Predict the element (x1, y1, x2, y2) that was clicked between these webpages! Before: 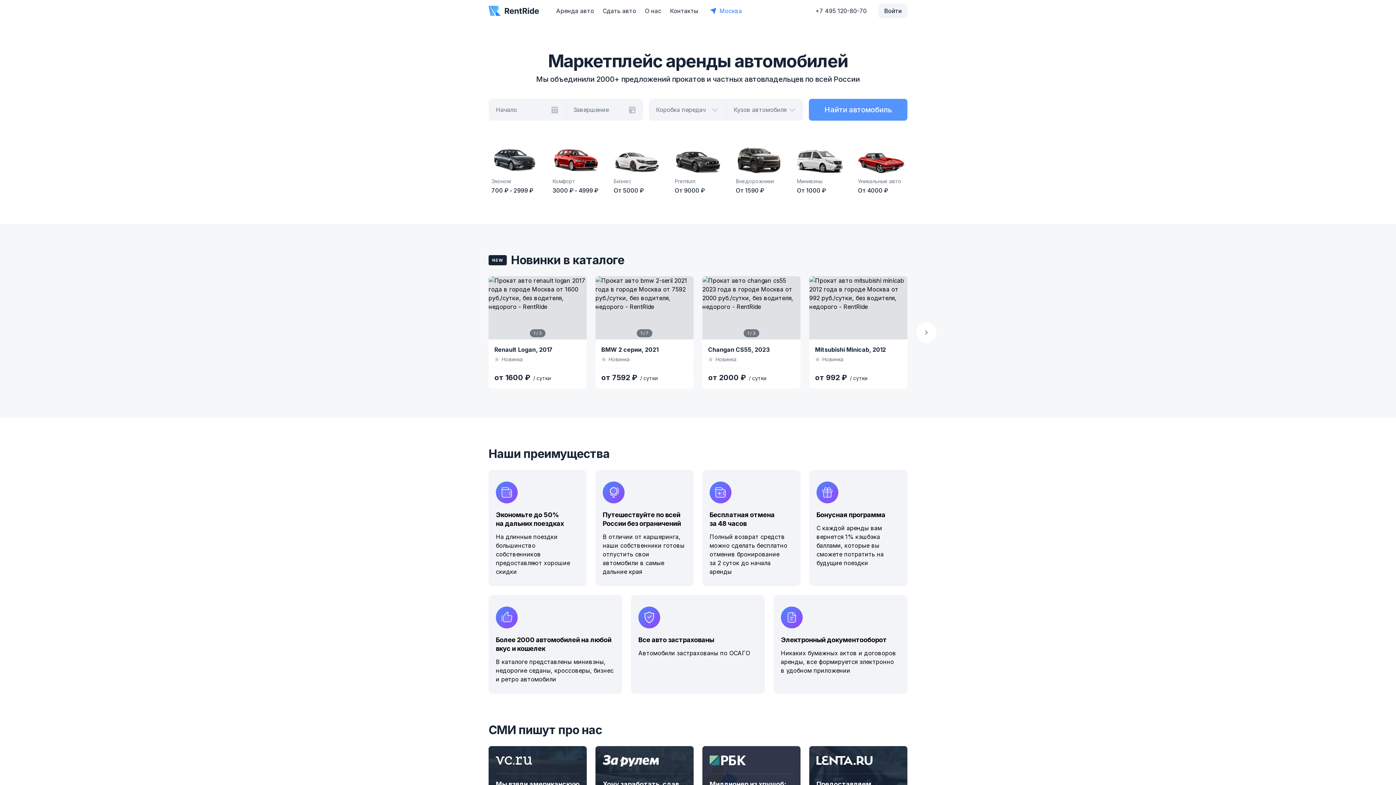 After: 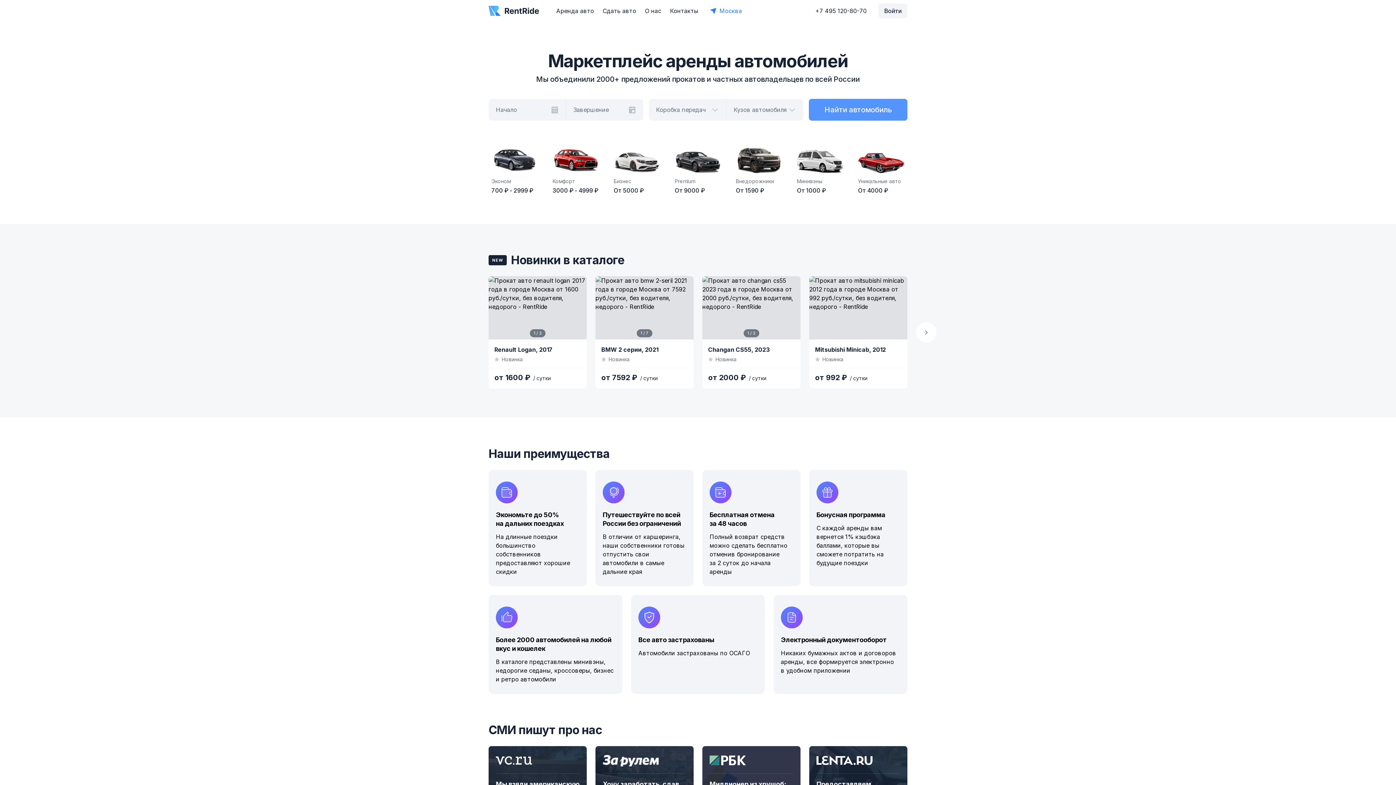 Action: label: +7 495 120-80-70 bbox: (815, 6, 866, 15)